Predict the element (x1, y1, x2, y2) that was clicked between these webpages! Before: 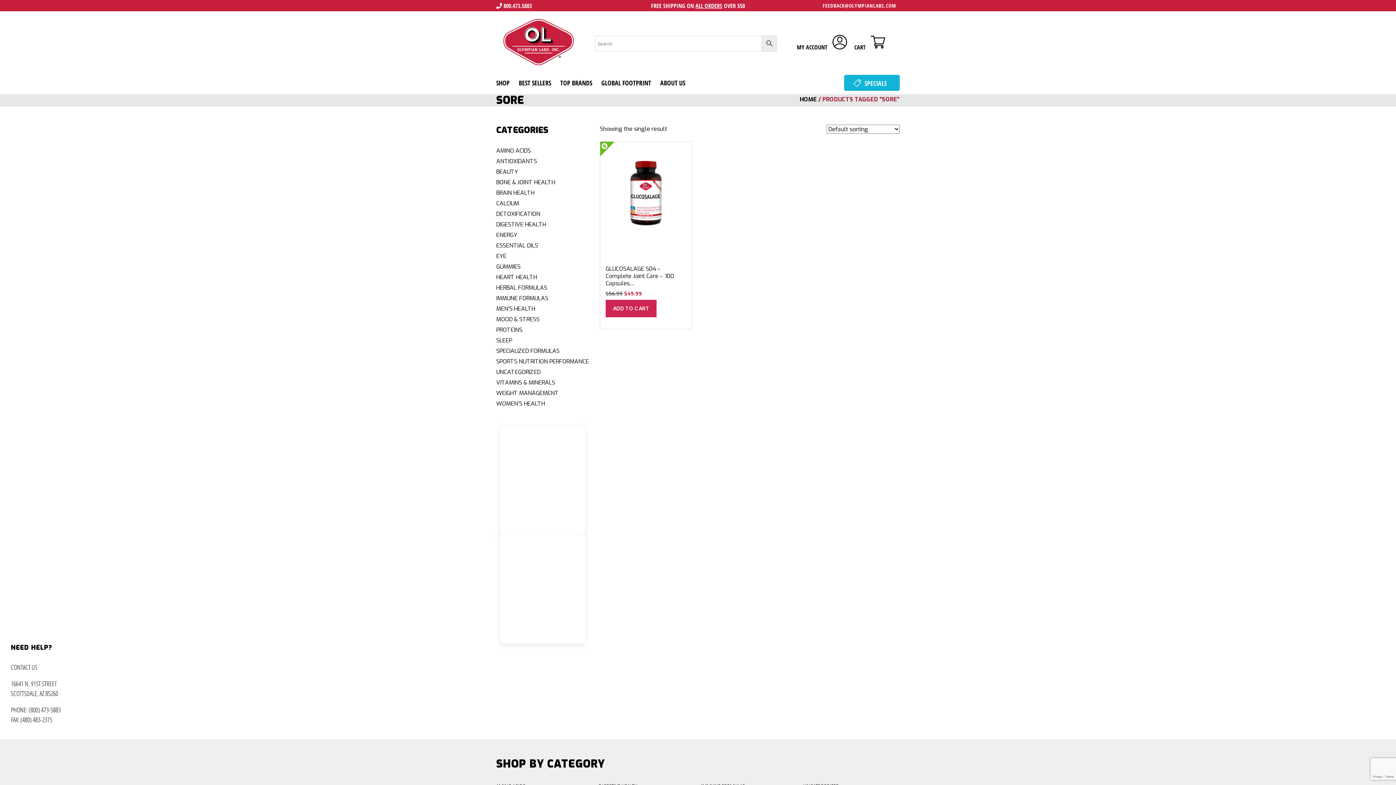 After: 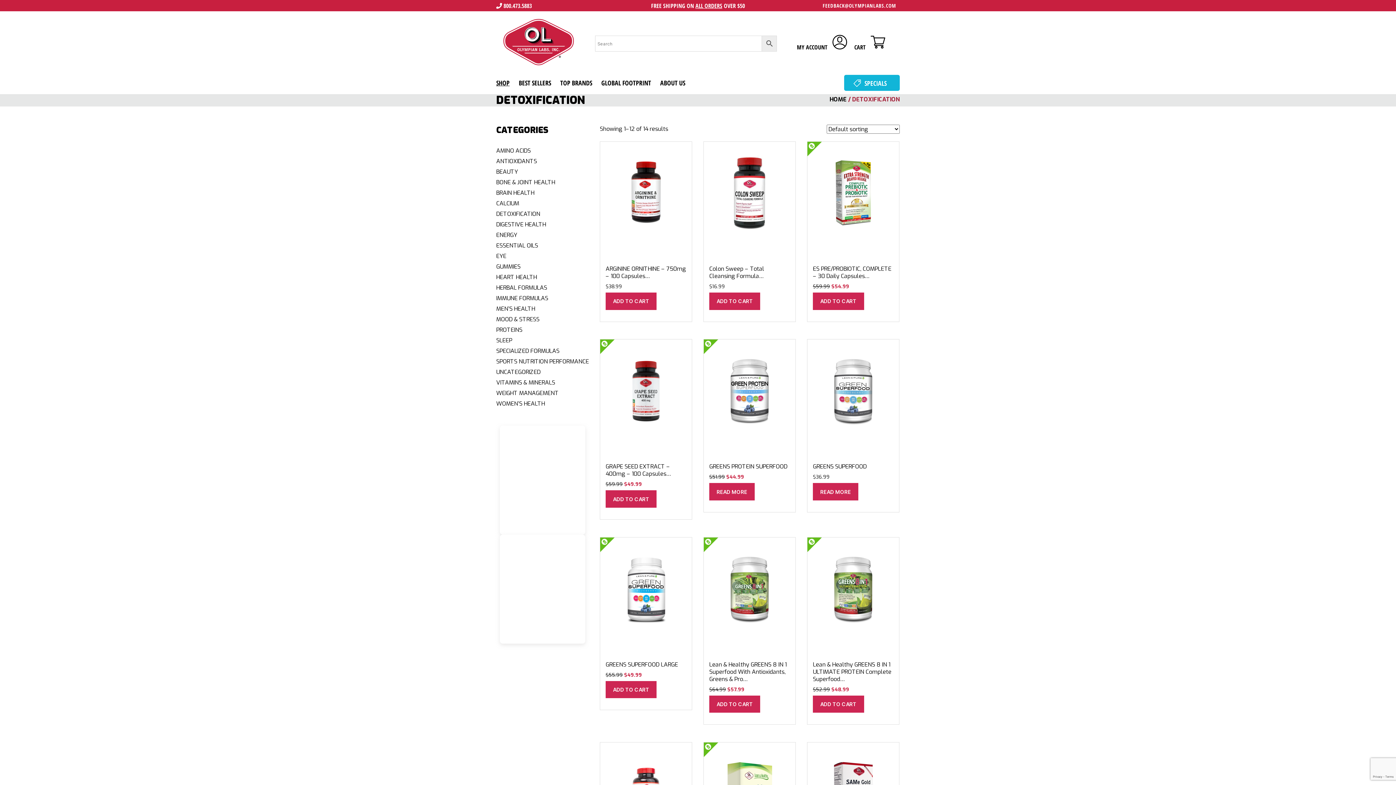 Action: bbox: (496, 210, 540, 217) label: DETOXIFICATION